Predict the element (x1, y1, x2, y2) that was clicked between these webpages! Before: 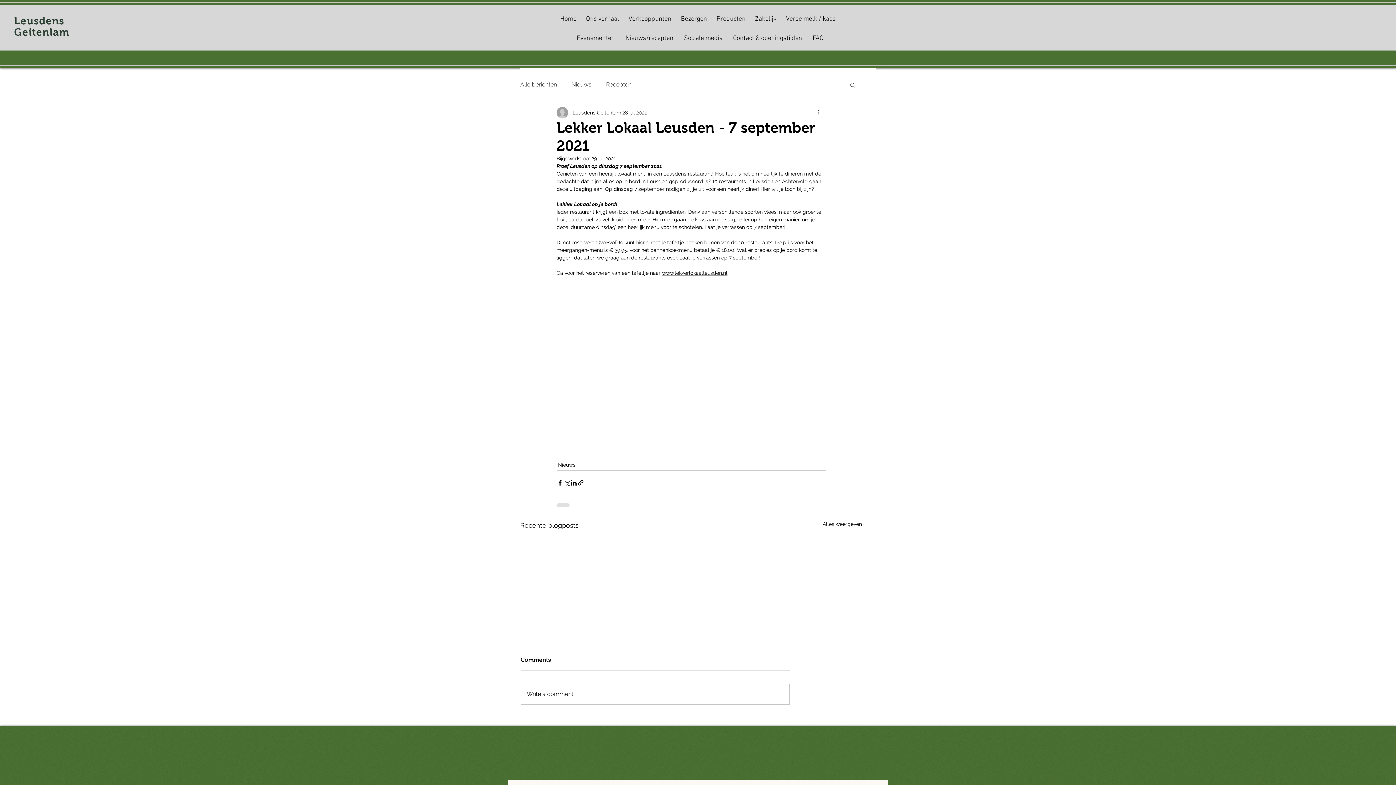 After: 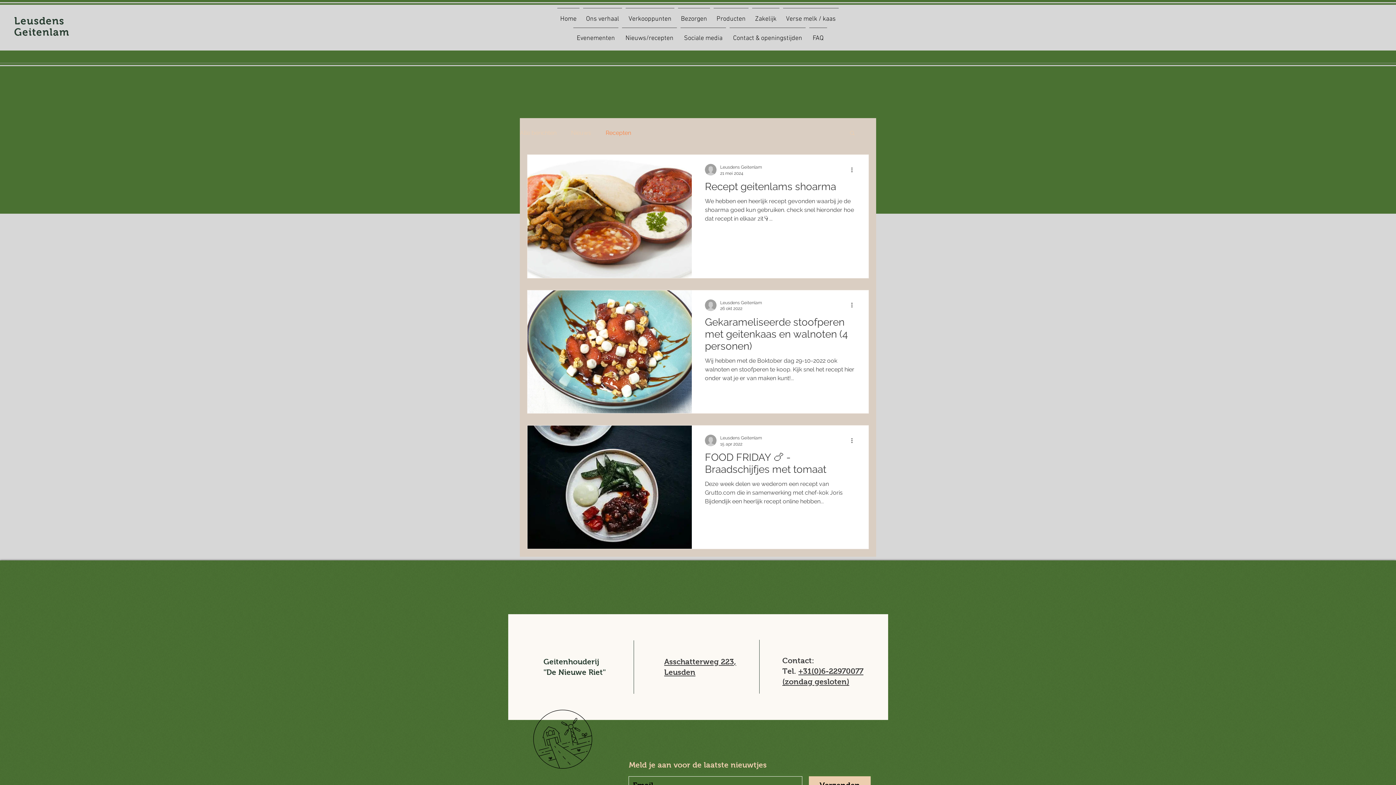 Action: bbox: (606, 80, 631, 88) label: Recepten